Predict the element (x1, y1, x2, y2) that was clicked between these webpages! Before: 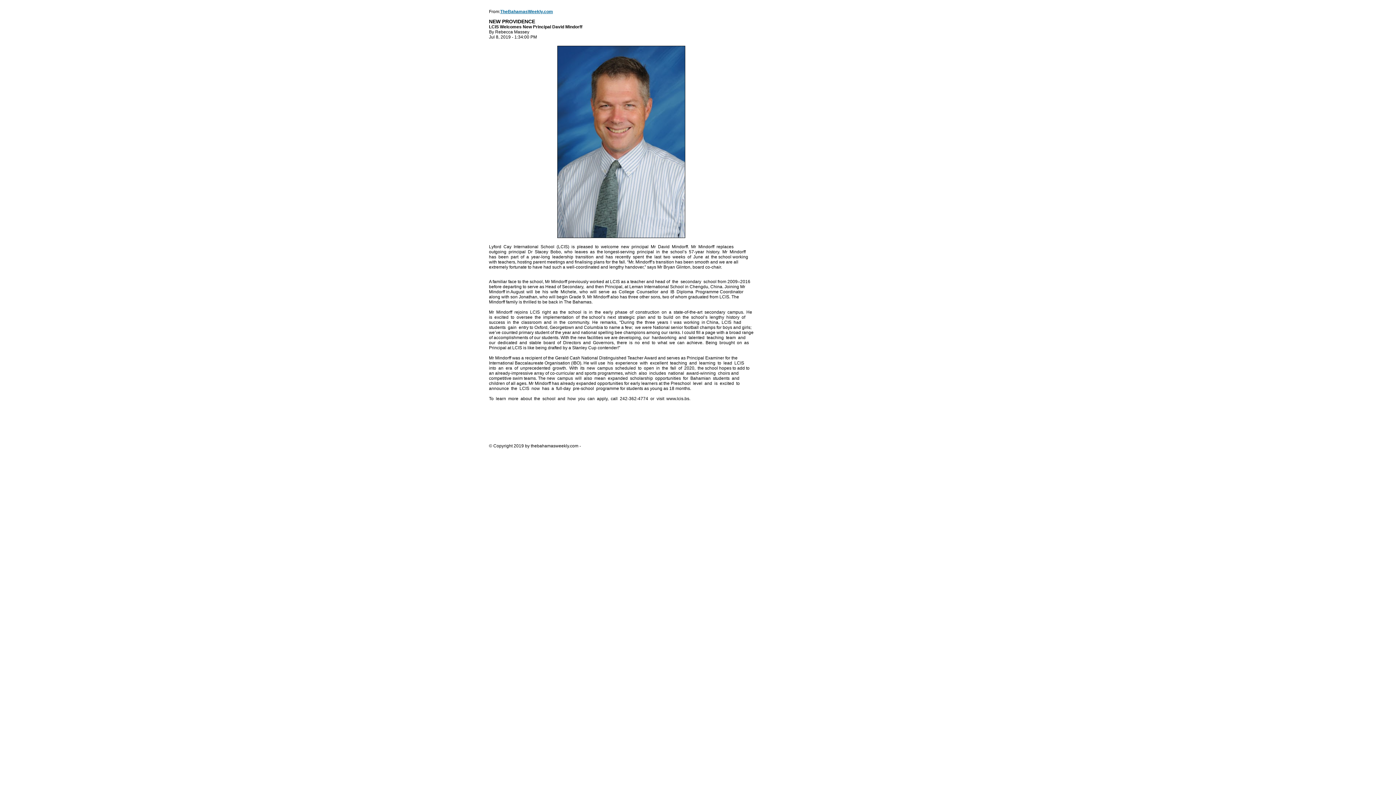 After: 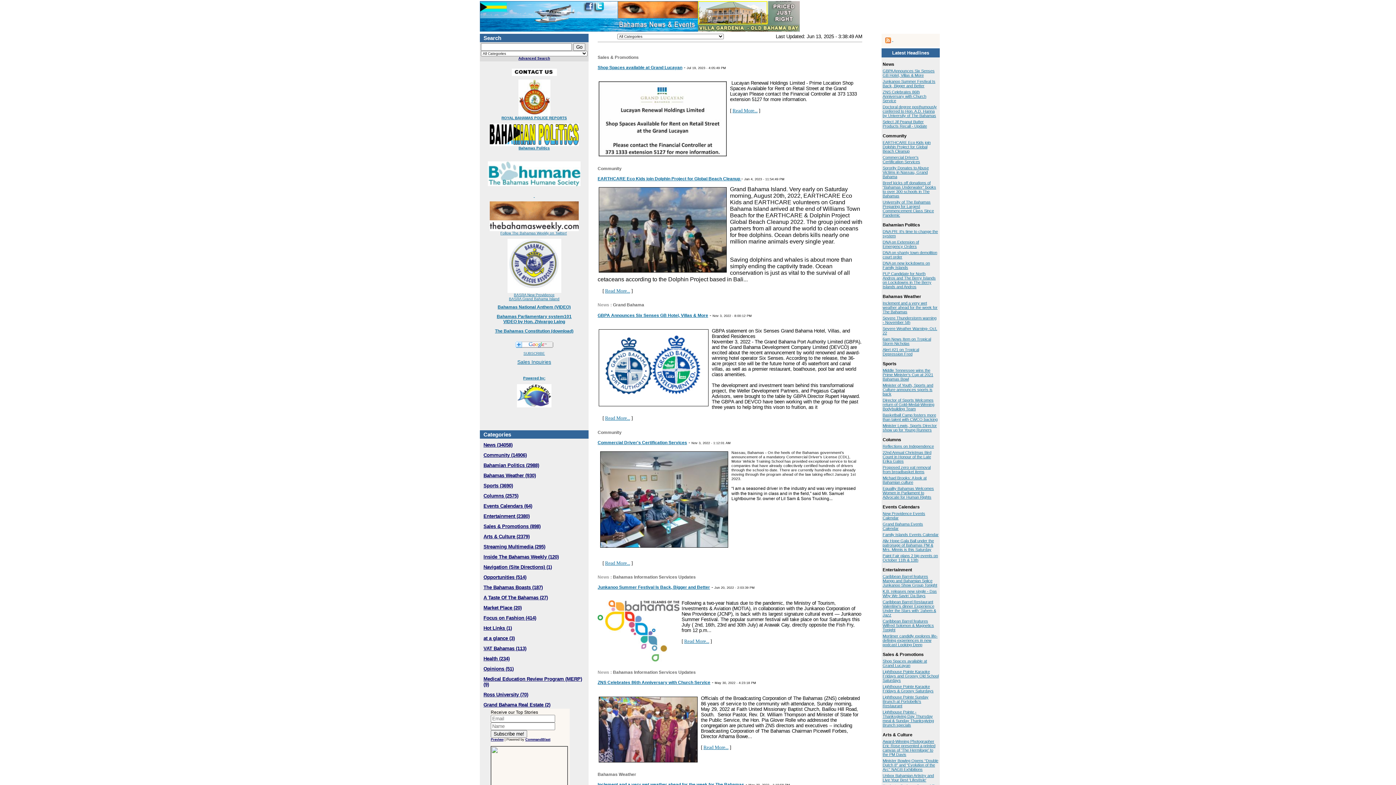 Action: bbox: (500, 9, 553, 14) label: TheBahamasWeekly.com